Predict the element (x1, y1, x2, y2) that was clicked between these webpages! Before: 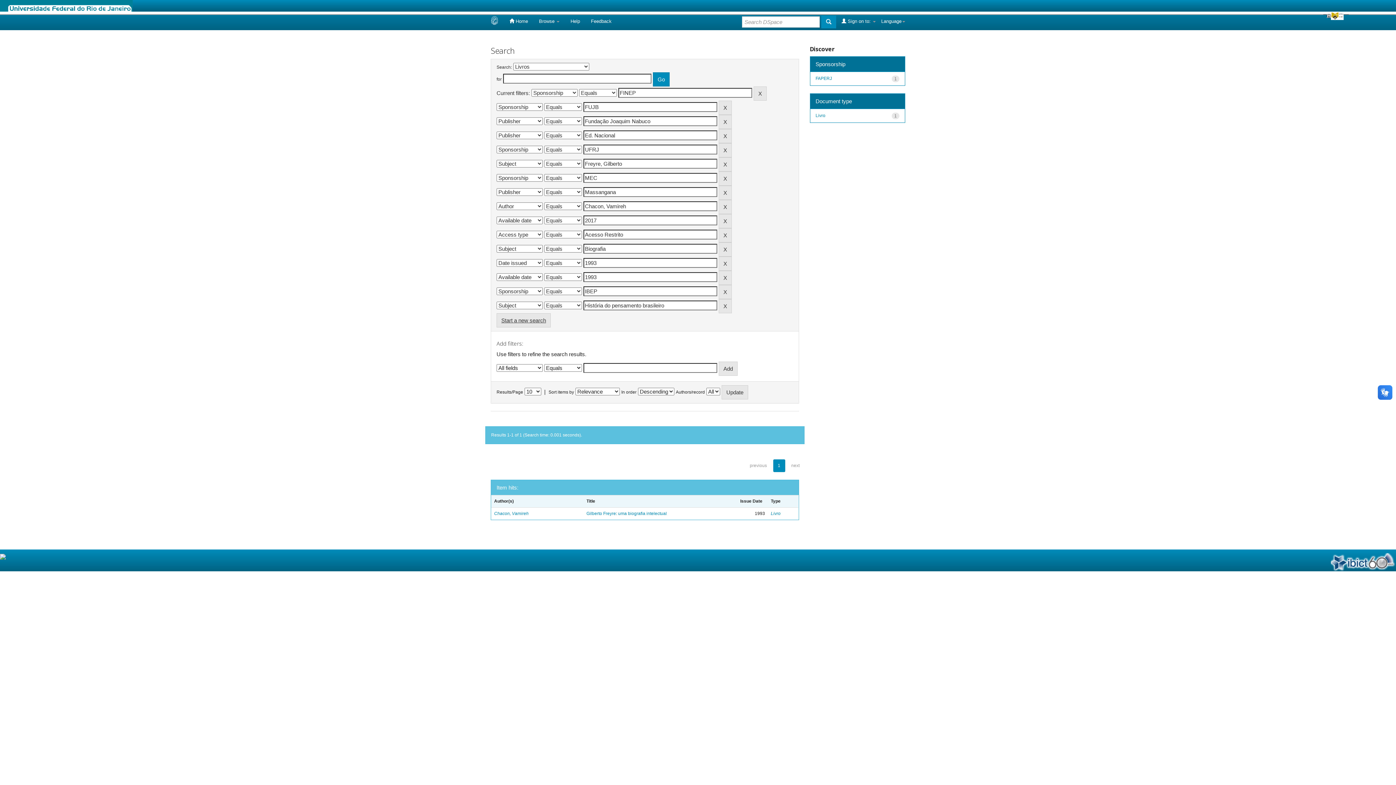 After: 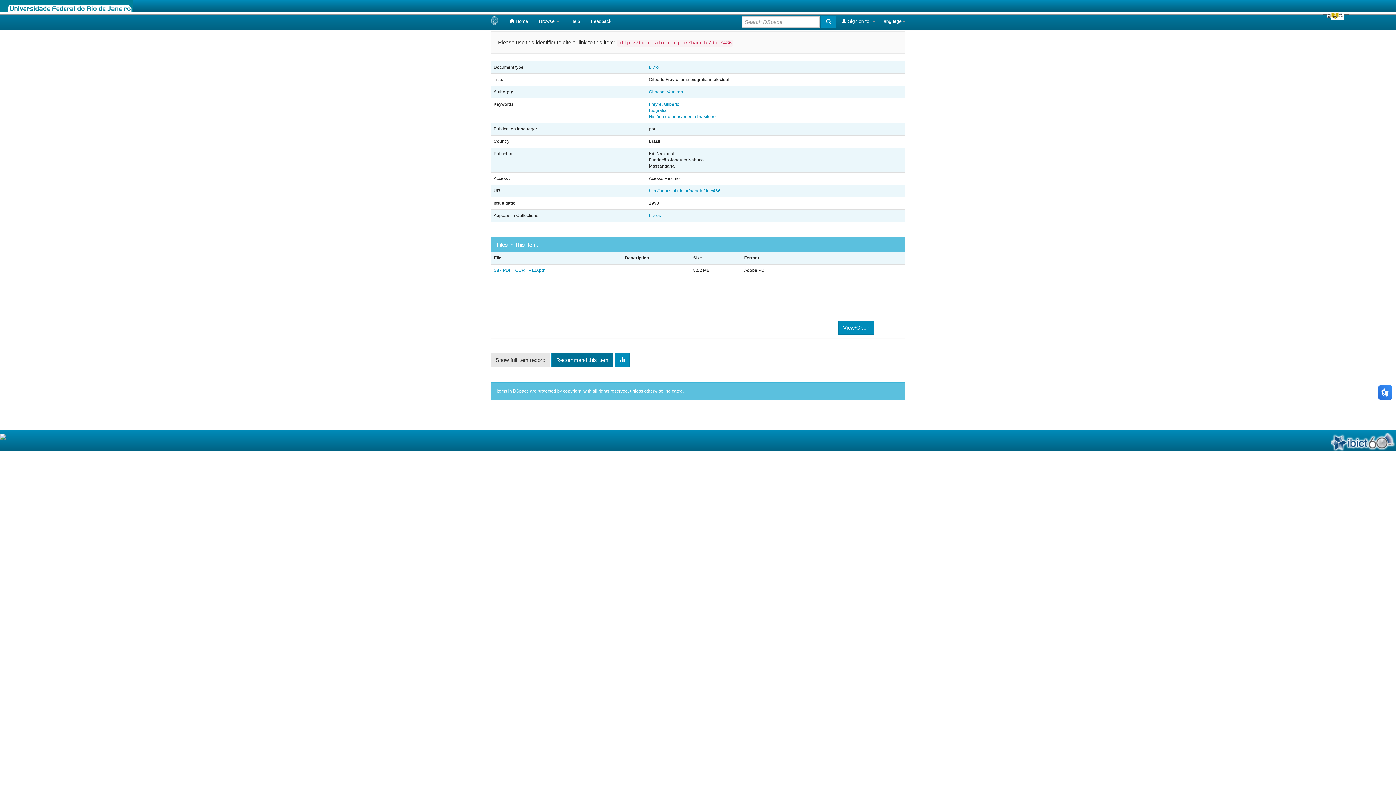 Action: label: Gilberto Freyre: uma biografia intelectual bbox: (586, 511, 667, 516)